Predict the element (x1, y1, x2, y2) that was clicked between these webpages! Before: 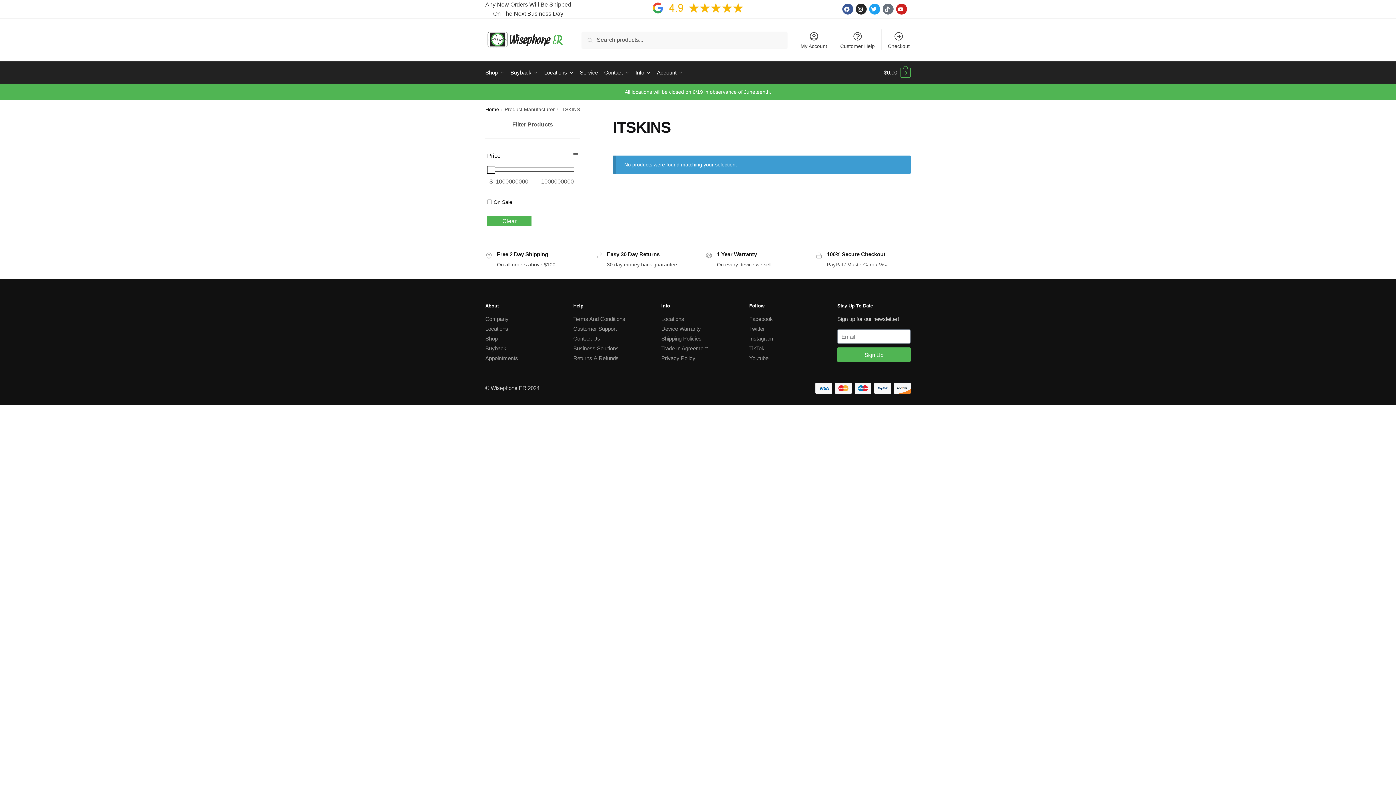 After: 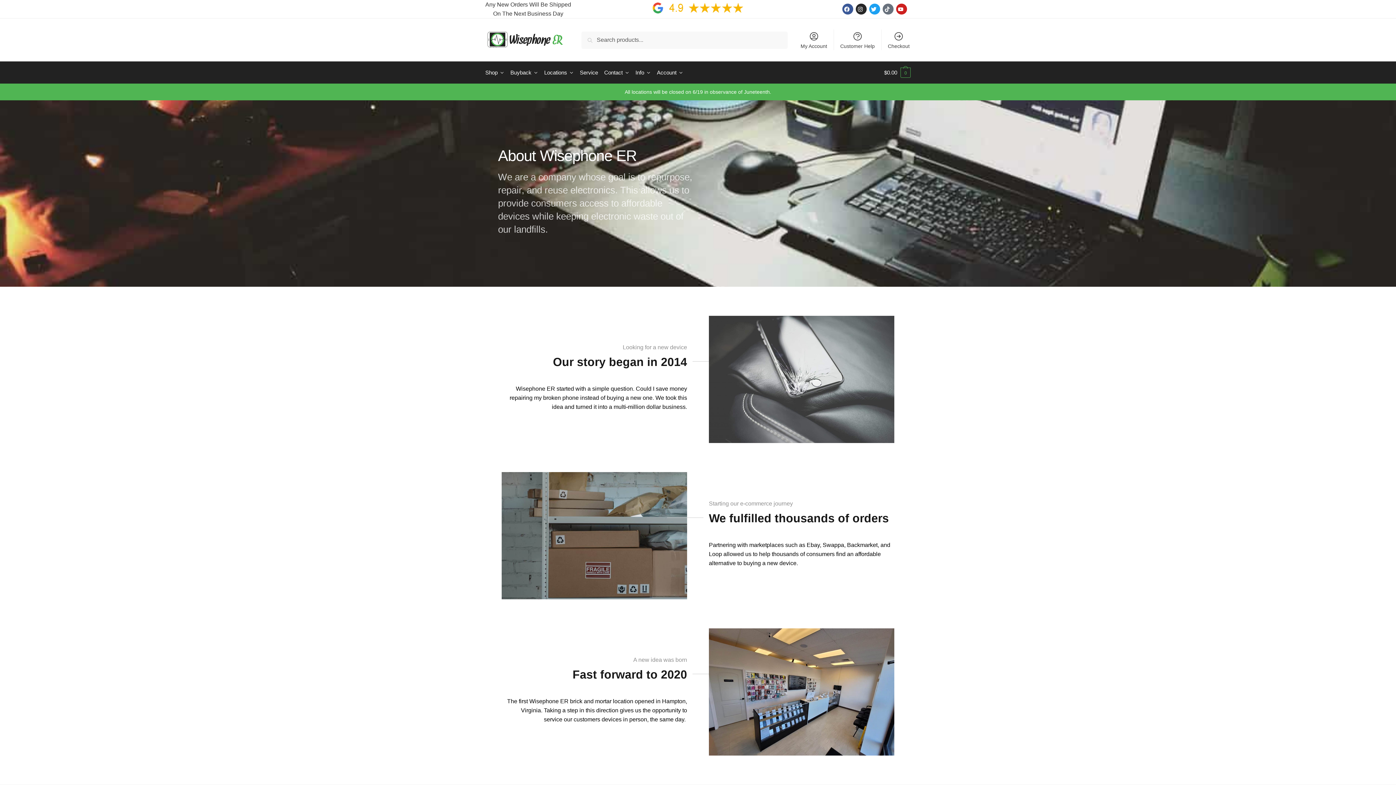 Action: bbox: (485, 315, 508, 322) label: Company